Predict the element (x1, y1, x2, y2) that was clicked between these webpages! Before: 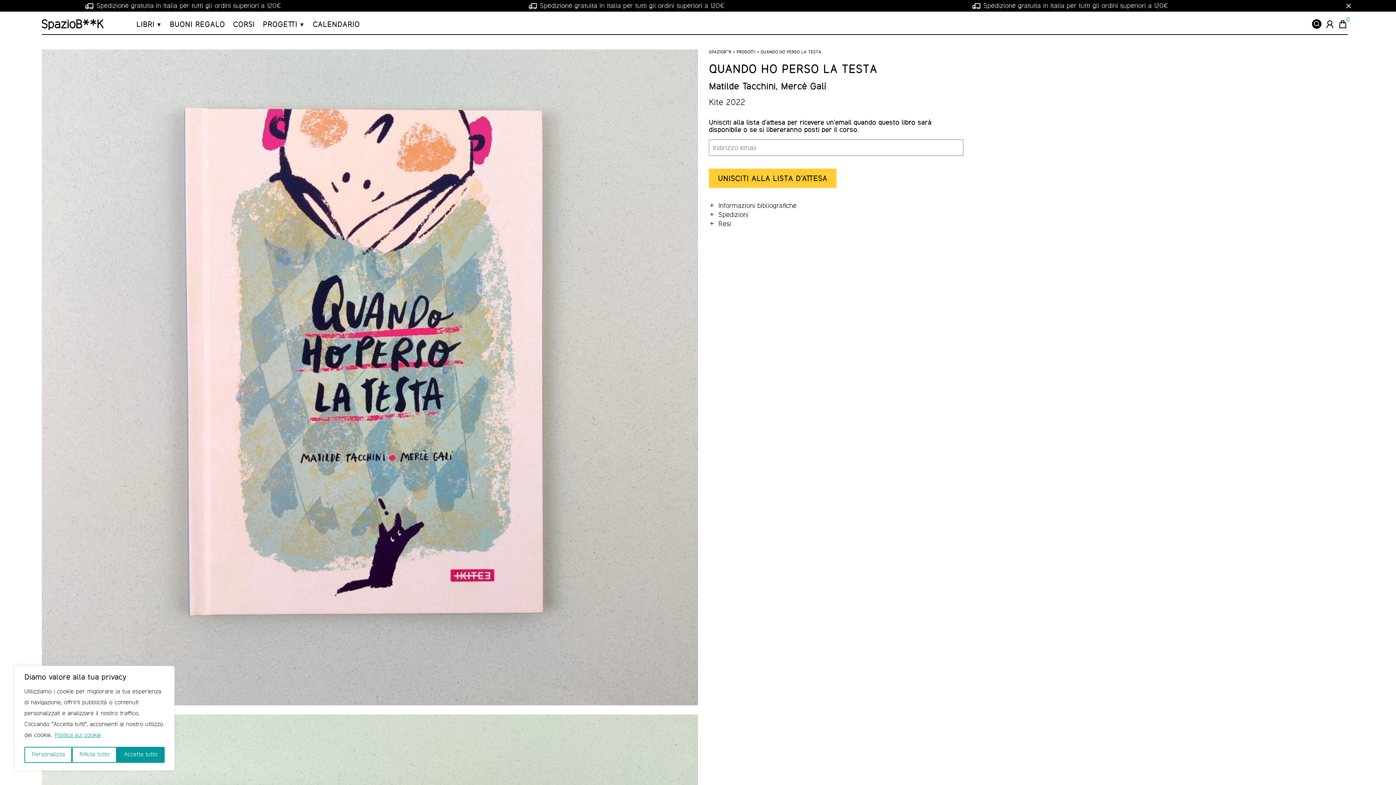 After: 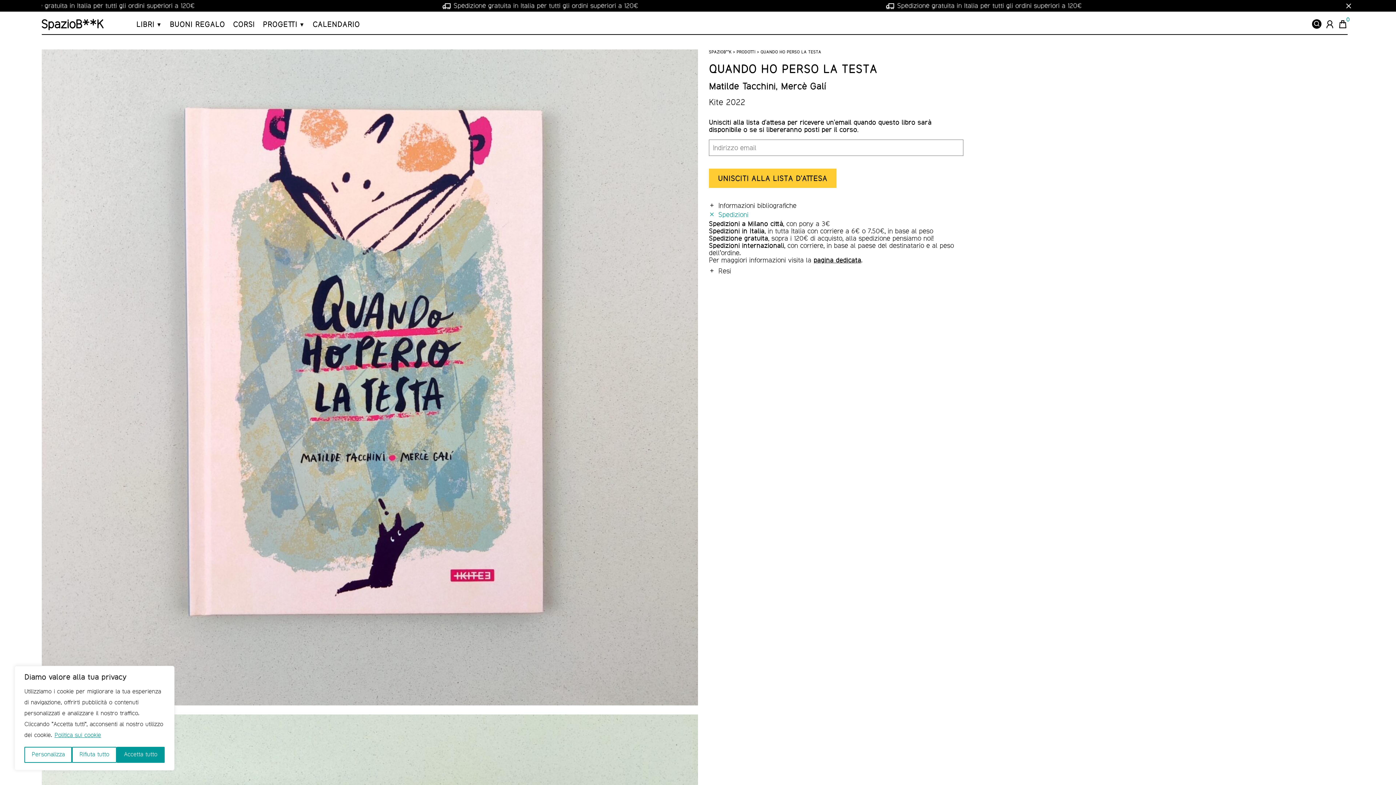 Action: bbox: (709, 211, 748, 218) label: Spedizioni